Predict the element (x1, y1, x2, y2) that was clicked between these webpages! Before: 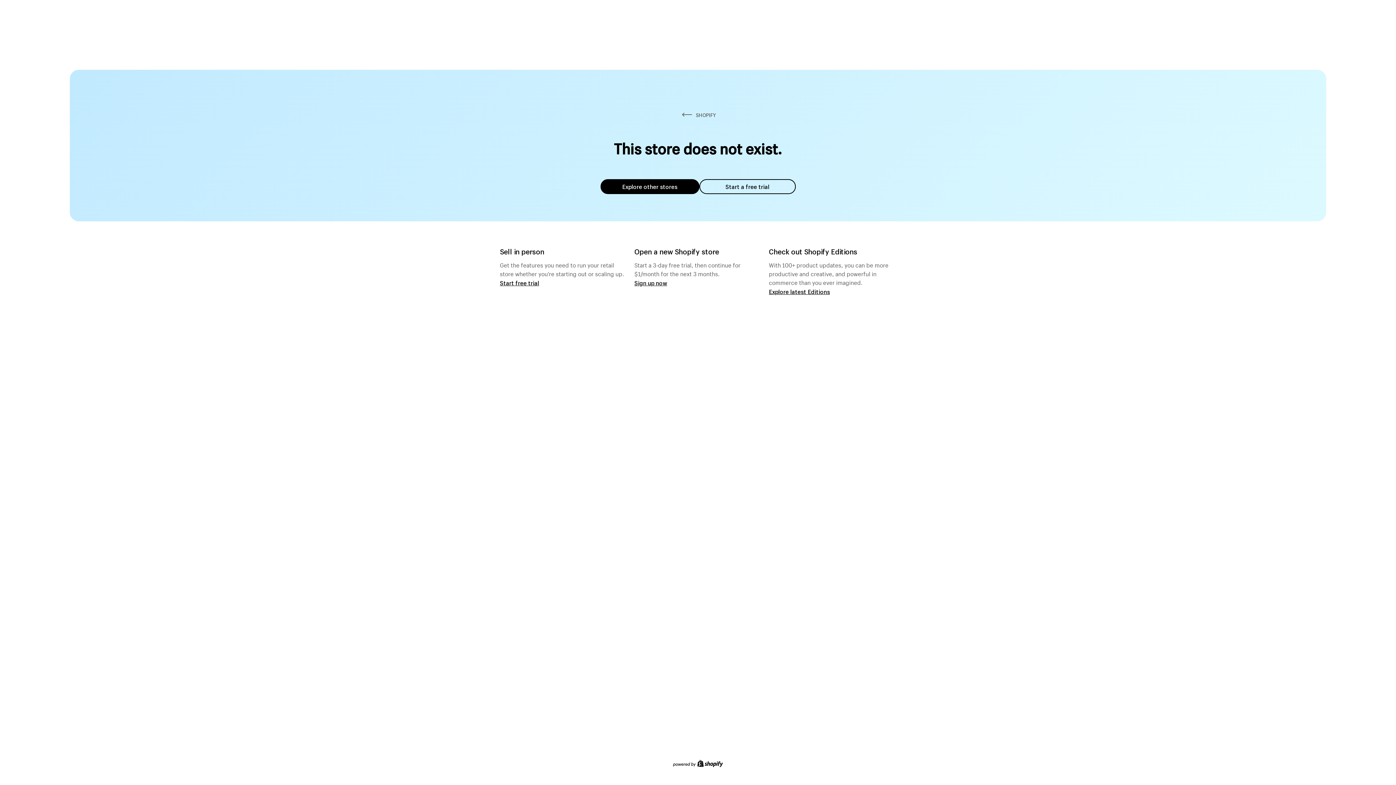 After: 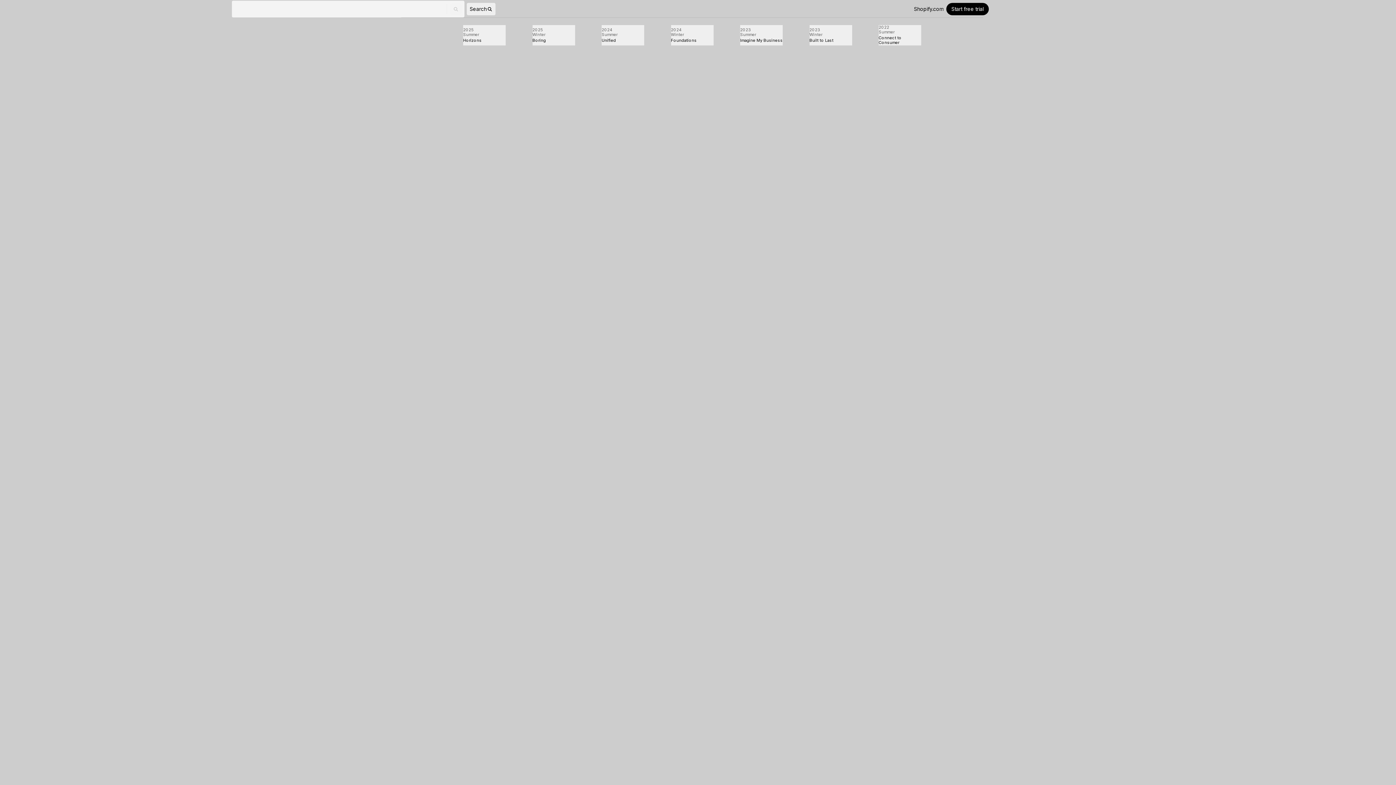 Action: label: Explore latest Editions bbox: (769, 287, 830, 295)